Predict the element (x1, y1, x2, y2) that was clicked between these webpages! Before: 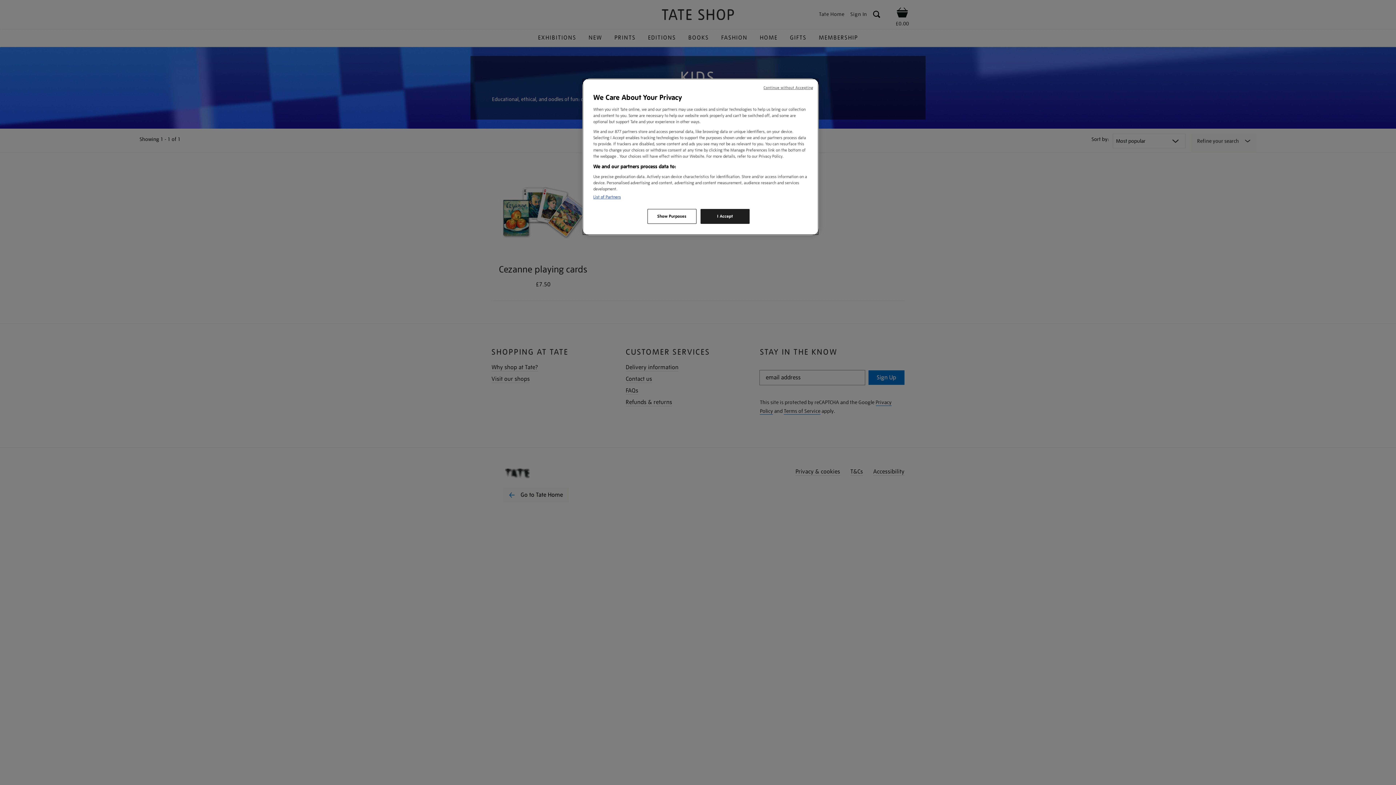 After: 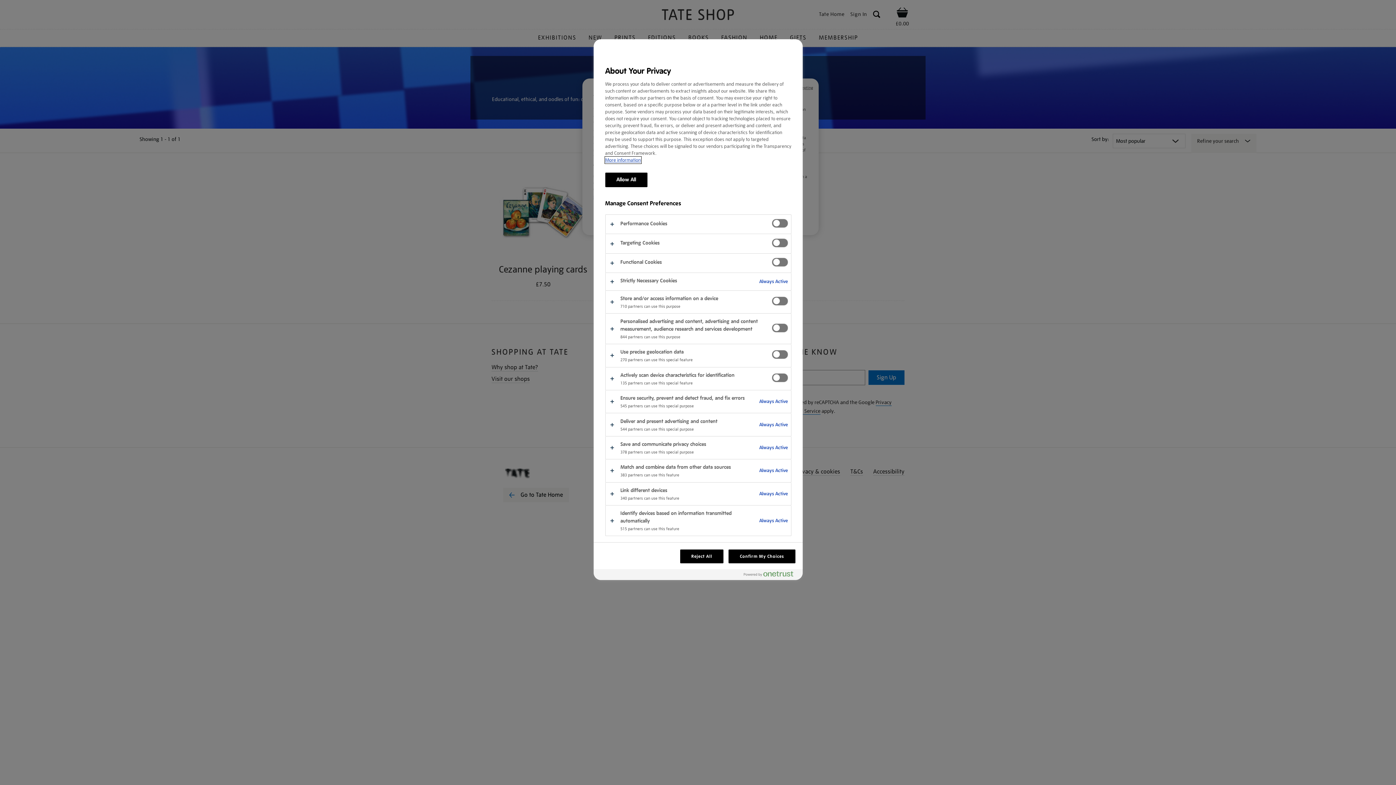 Action: bbox: (647, 209, 696, 224) label: Show Purposes